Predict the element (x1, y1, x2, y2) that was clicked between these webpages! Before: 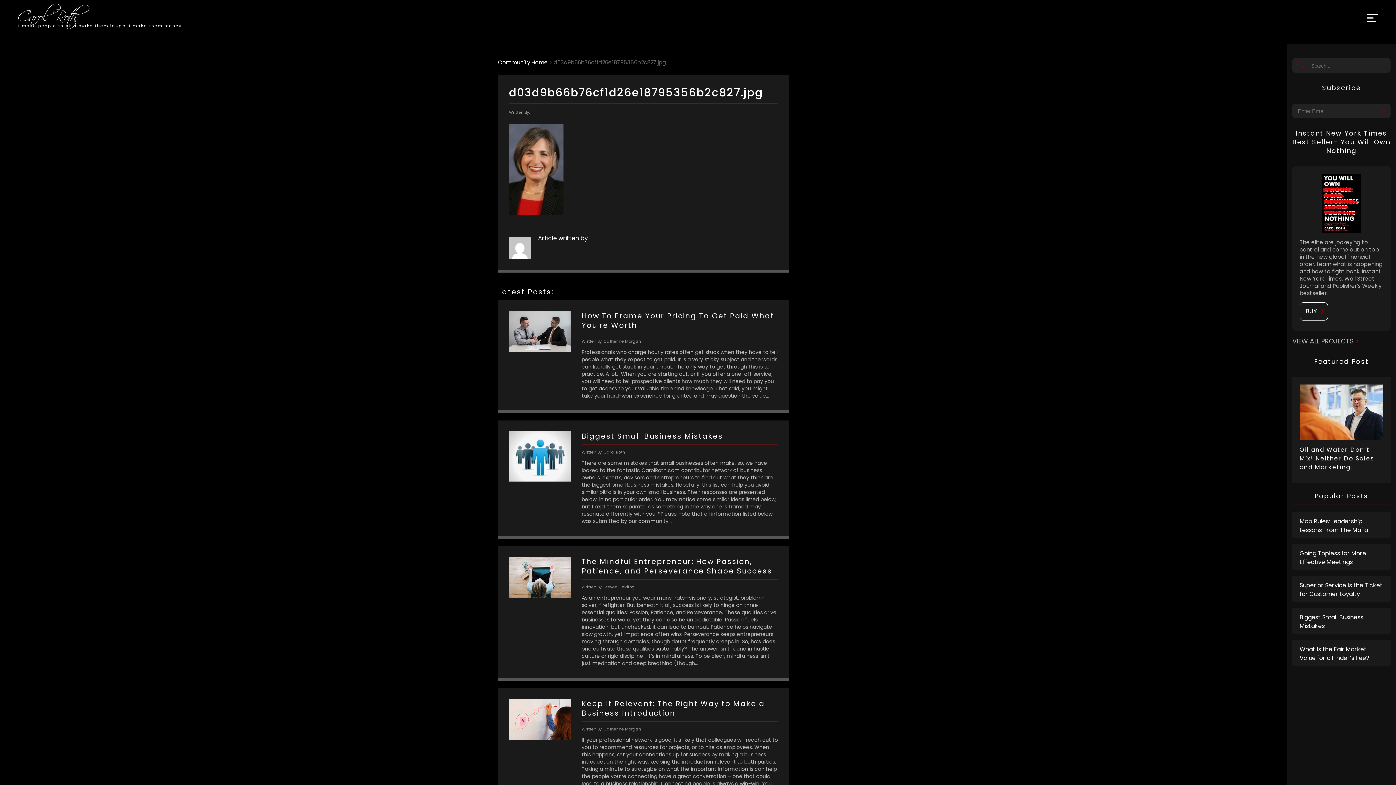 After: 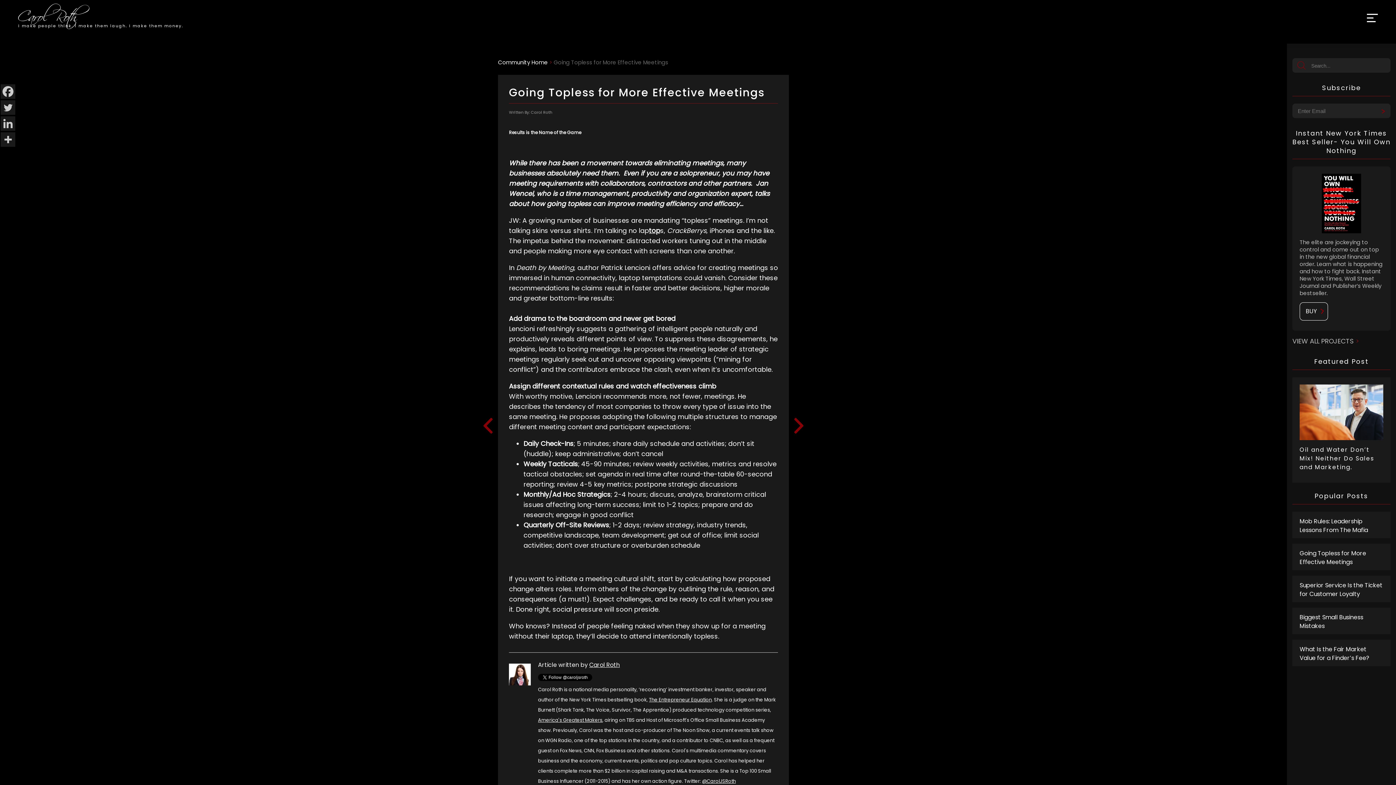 Action: label: Going Topless for More Effective Meetings bbox: (1292, 544, 1390, 570)